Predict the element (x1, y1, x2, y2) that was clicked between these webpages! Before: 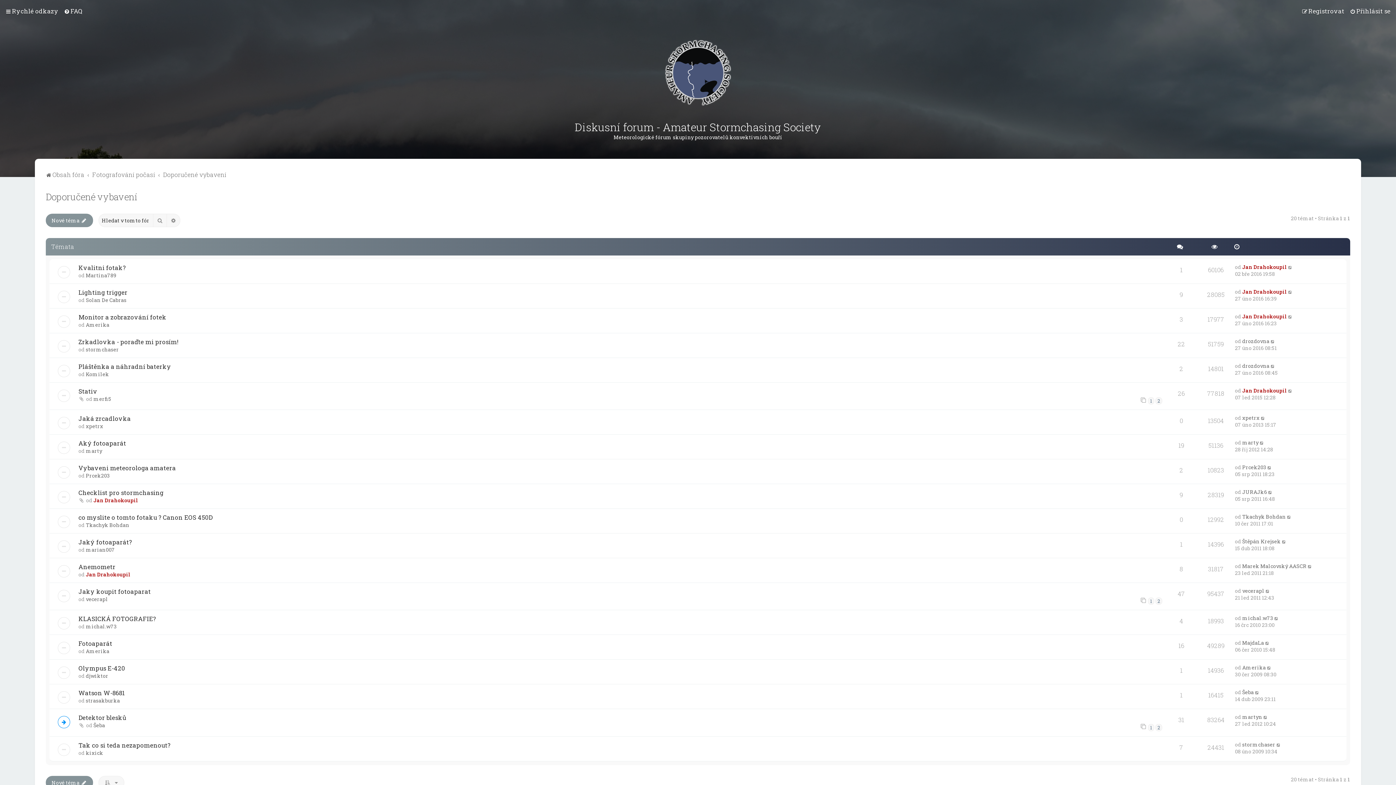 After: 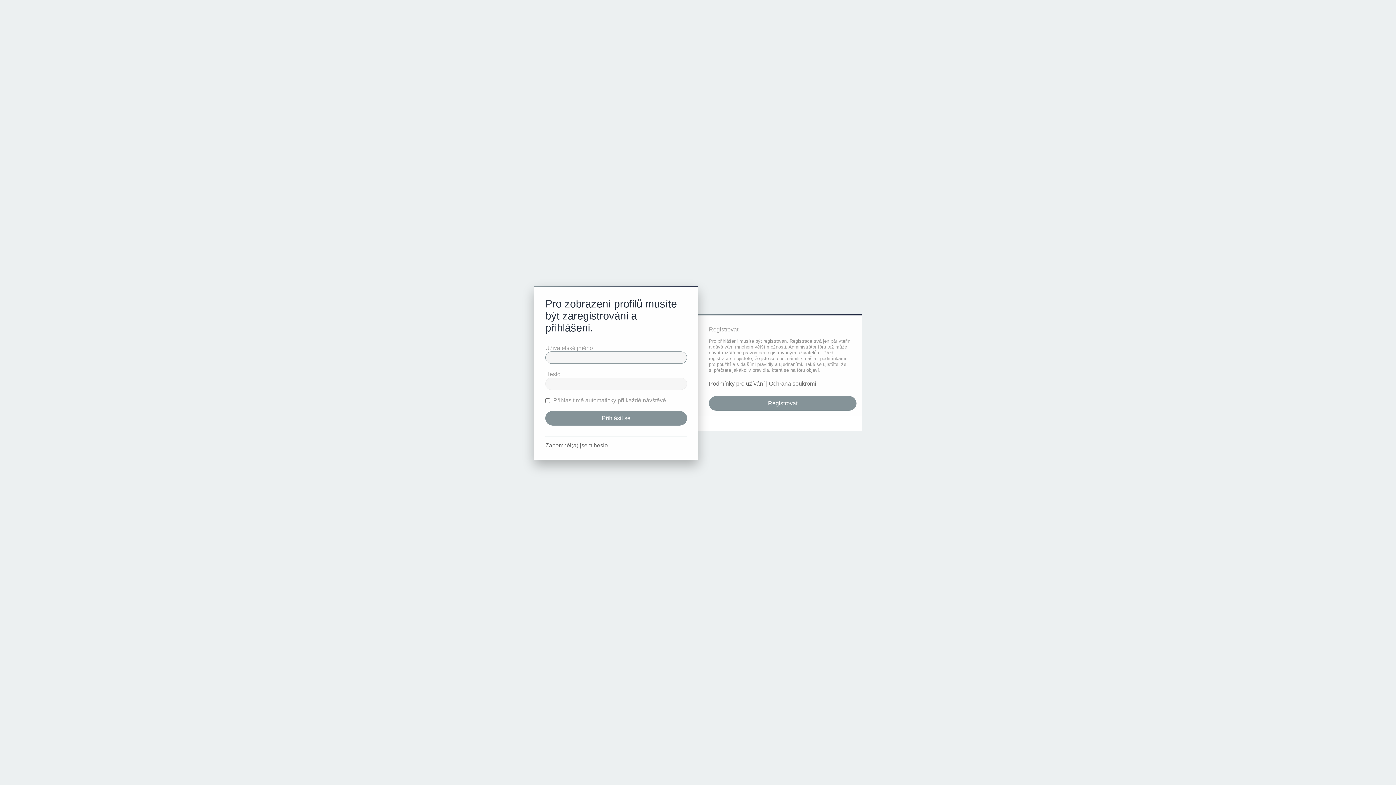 Action: bbox: (1242, 362, 1269, 369) label: drozdovna